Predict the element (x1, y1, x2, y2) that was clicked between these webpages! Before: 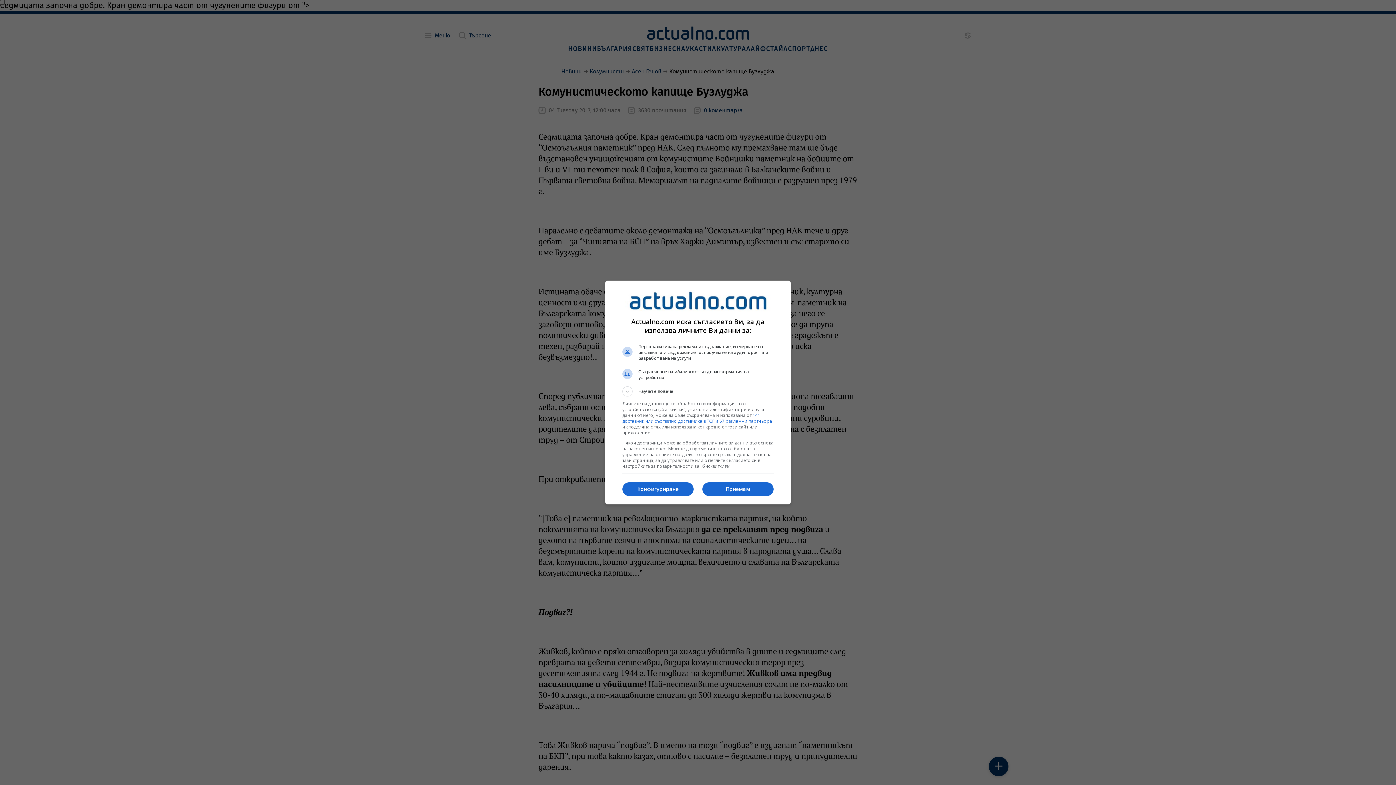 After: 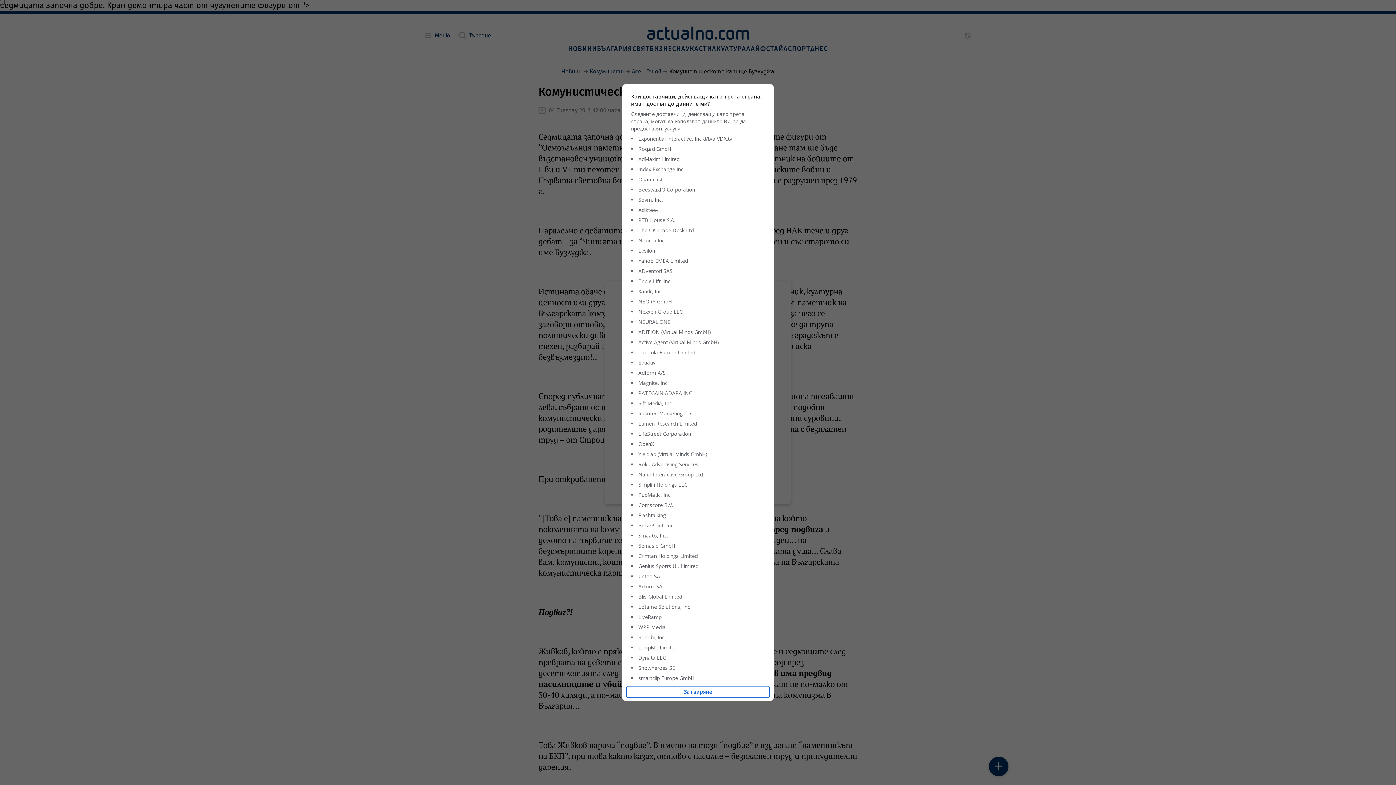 Action: label: 141 доставчик или съответно доставчика в TCF и 67 рекламни партньора bbox: (622, 412, 772, 424)